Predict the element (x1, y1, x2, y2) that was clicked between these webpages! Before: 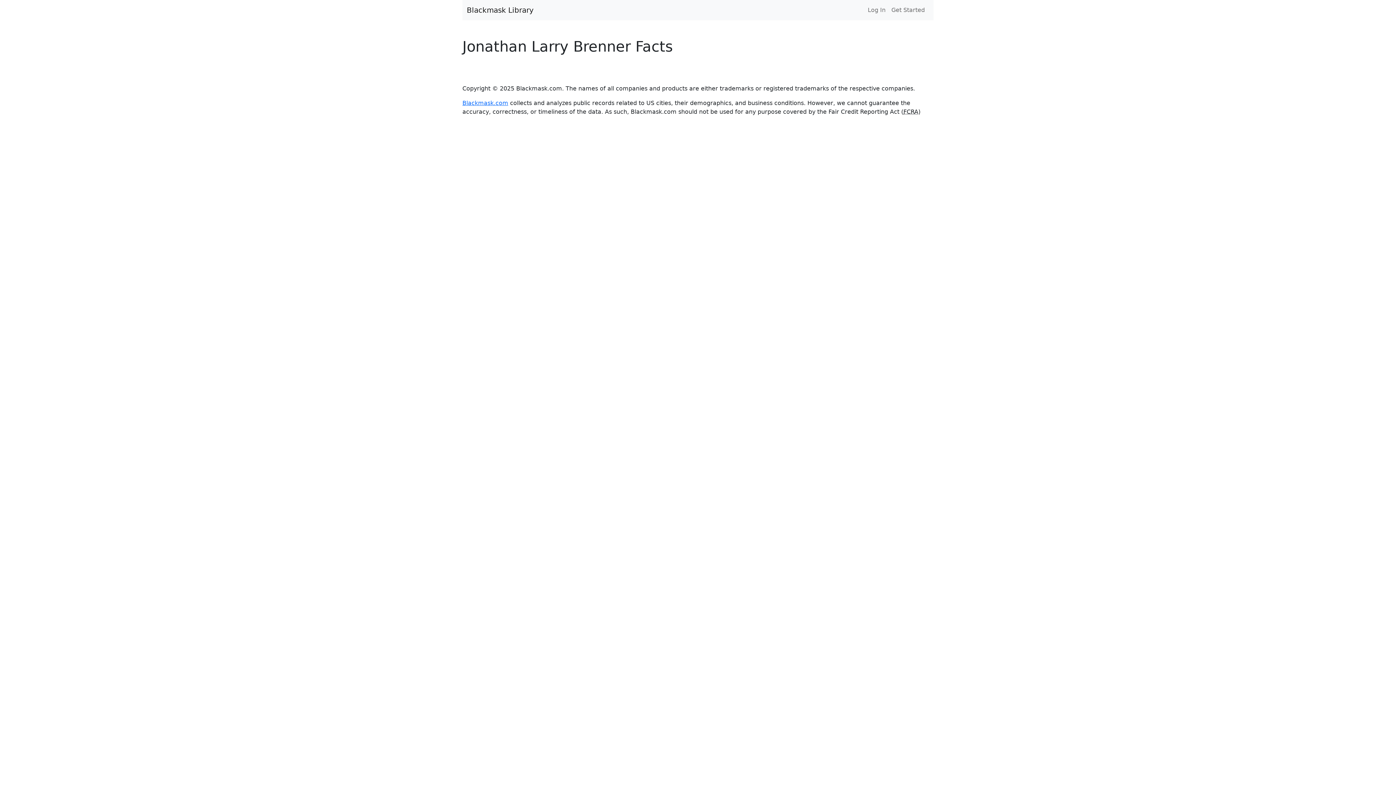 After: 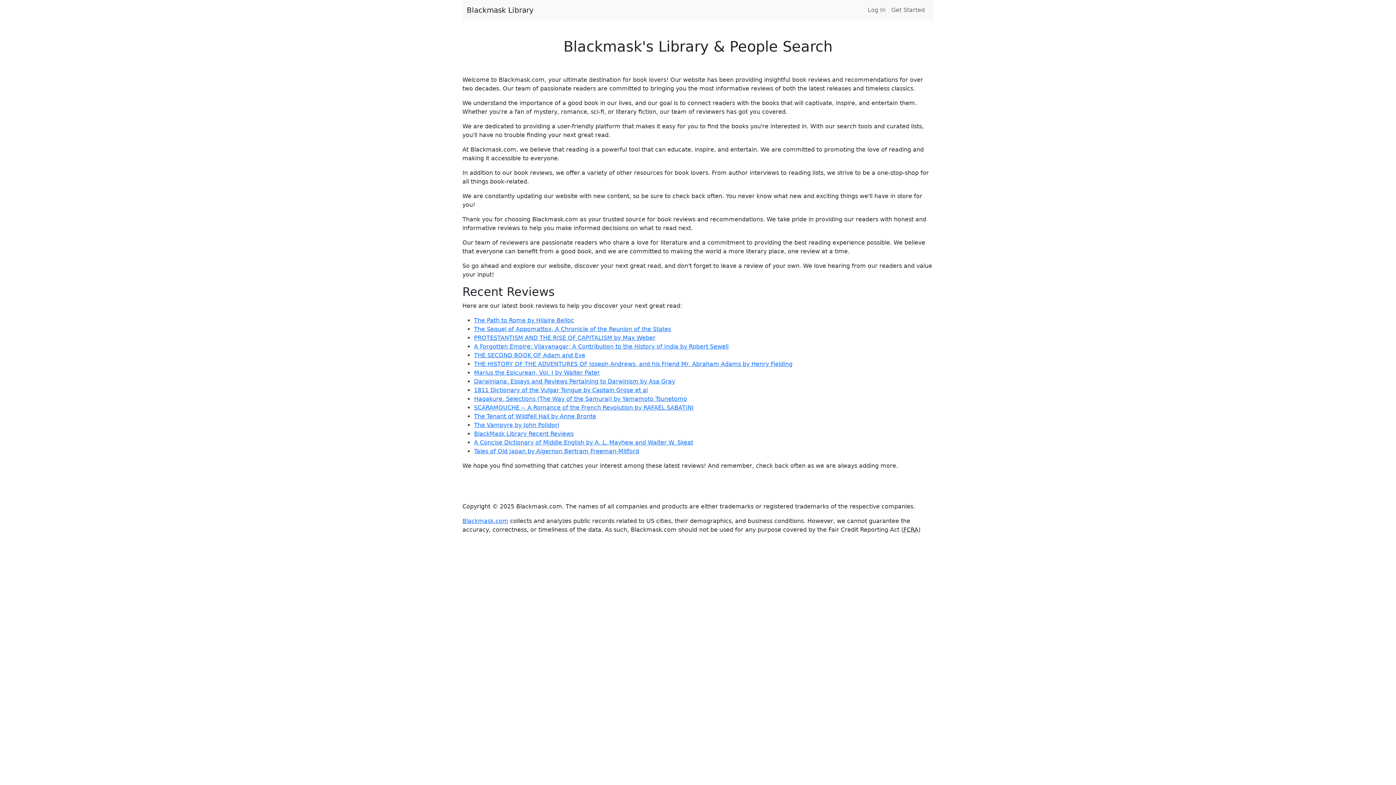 Action: label: Blackmask.com bbox: (462, 99, 508, 106)